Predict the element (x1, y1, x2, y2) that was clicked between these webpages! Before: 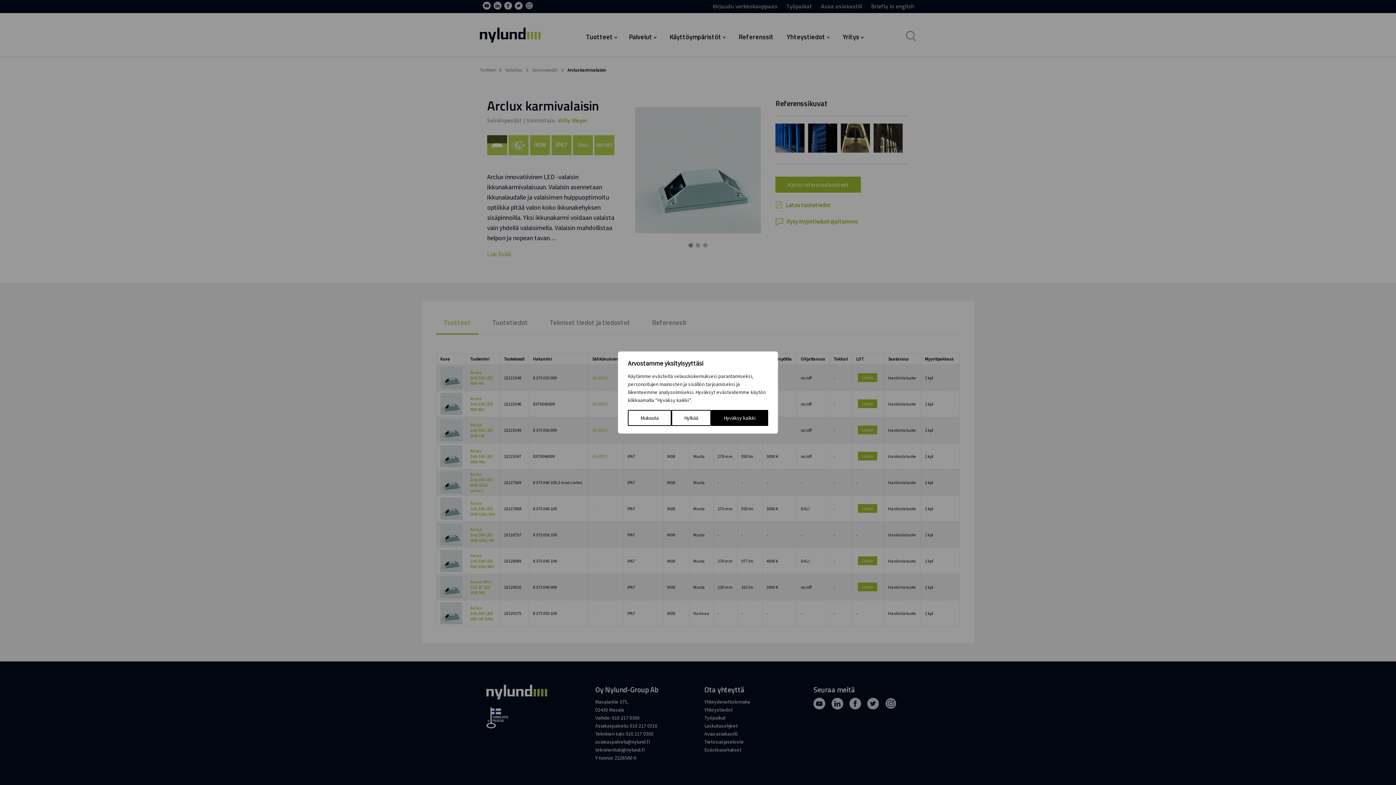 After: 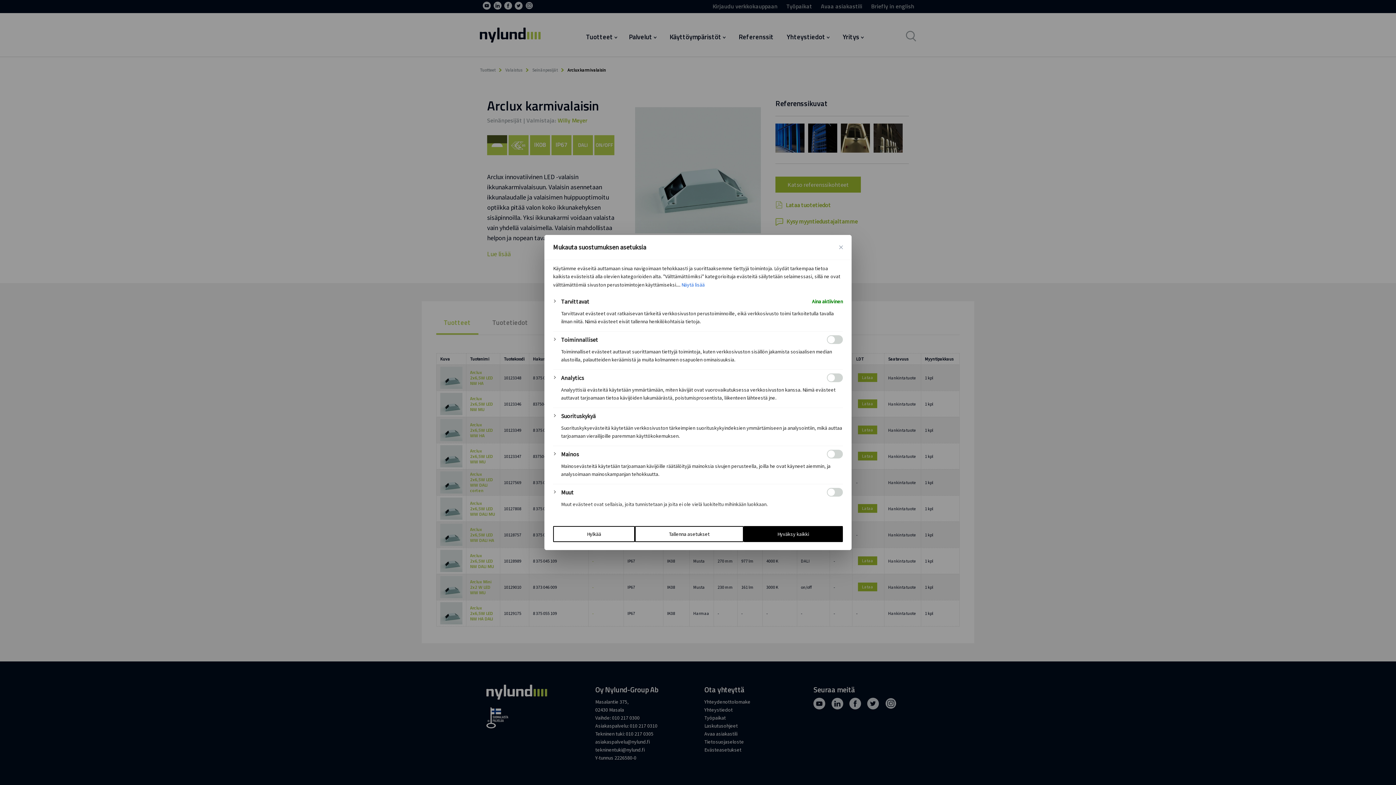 Action: label: Mukauta bbox: (628, 410, 671, 426)